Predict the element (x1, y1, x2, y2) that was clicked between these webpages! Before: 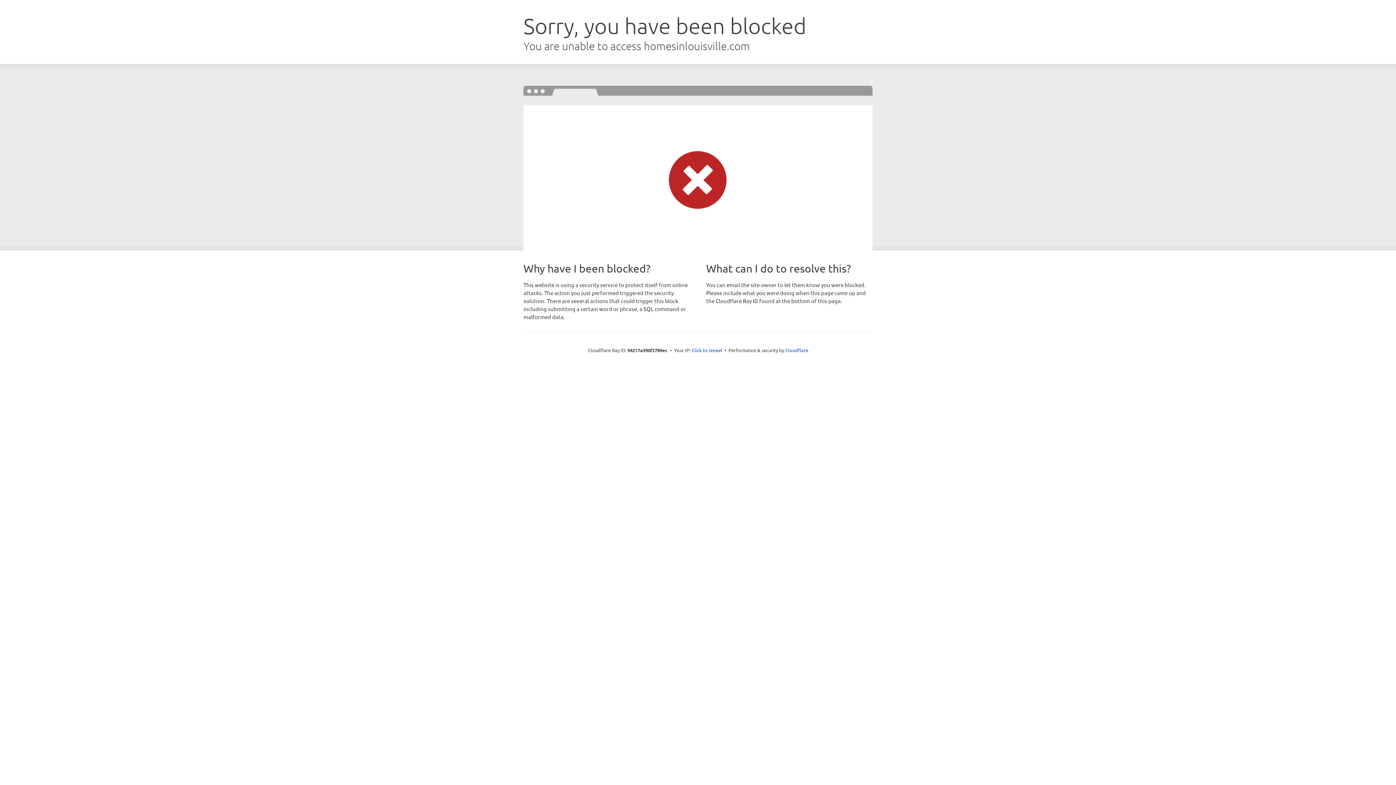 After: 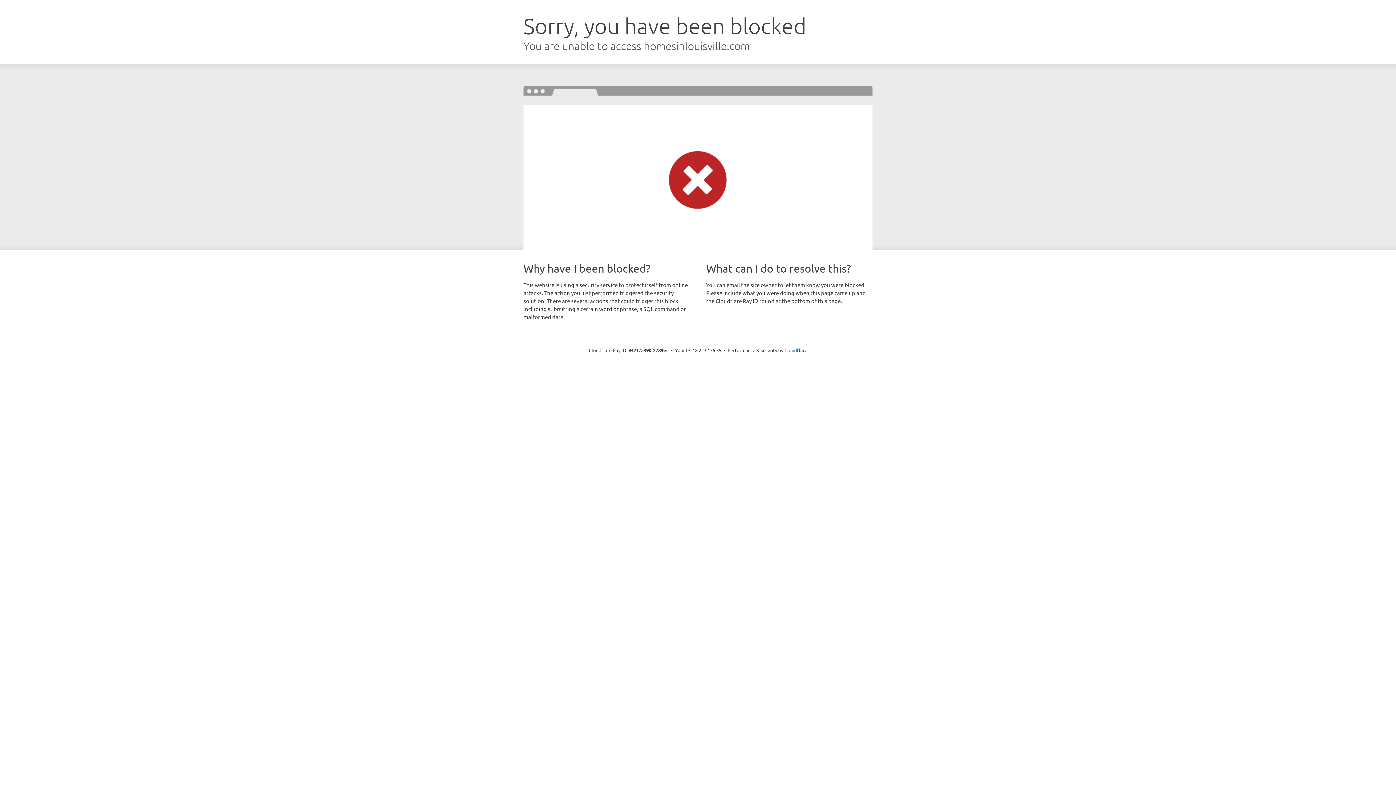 Action: bbox: (691, 346, 722, 353) label: Click to reveal